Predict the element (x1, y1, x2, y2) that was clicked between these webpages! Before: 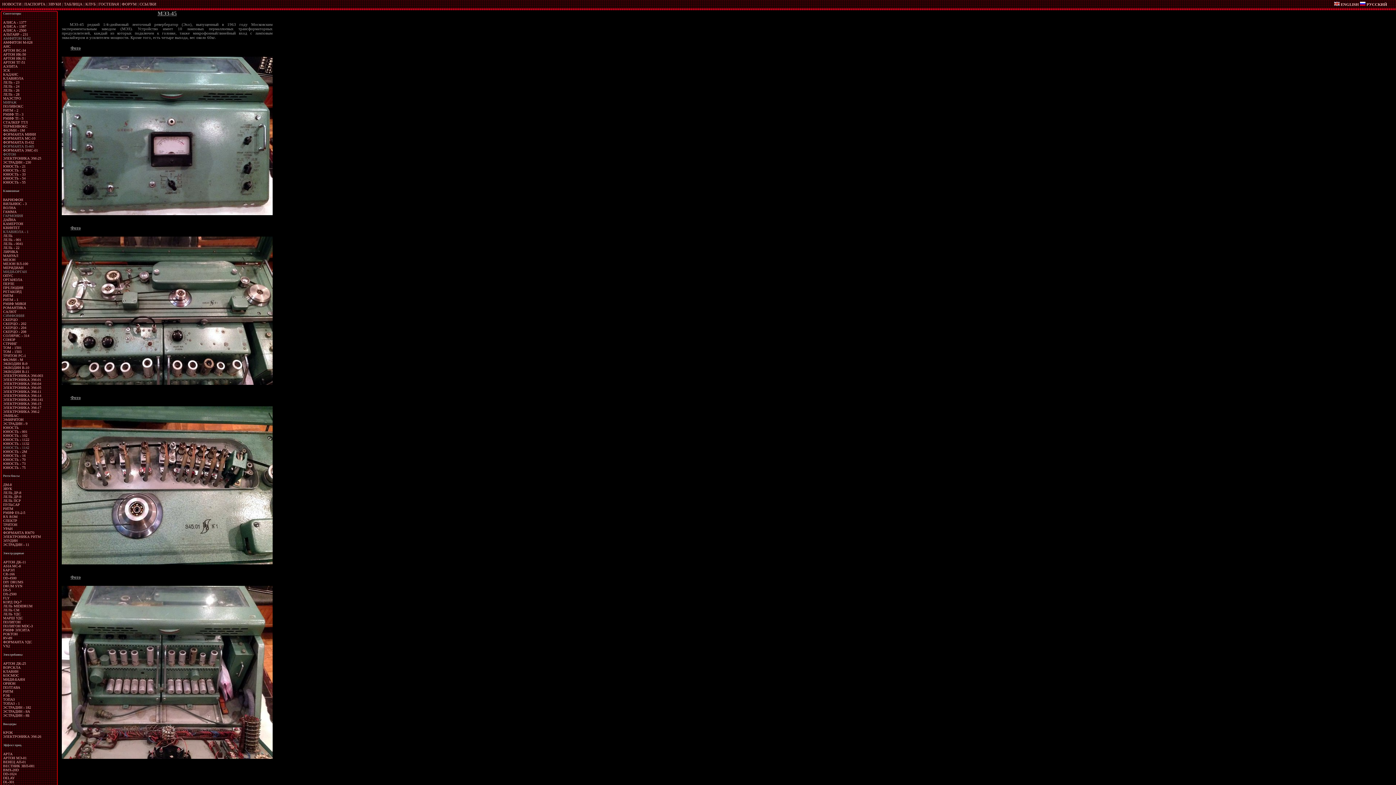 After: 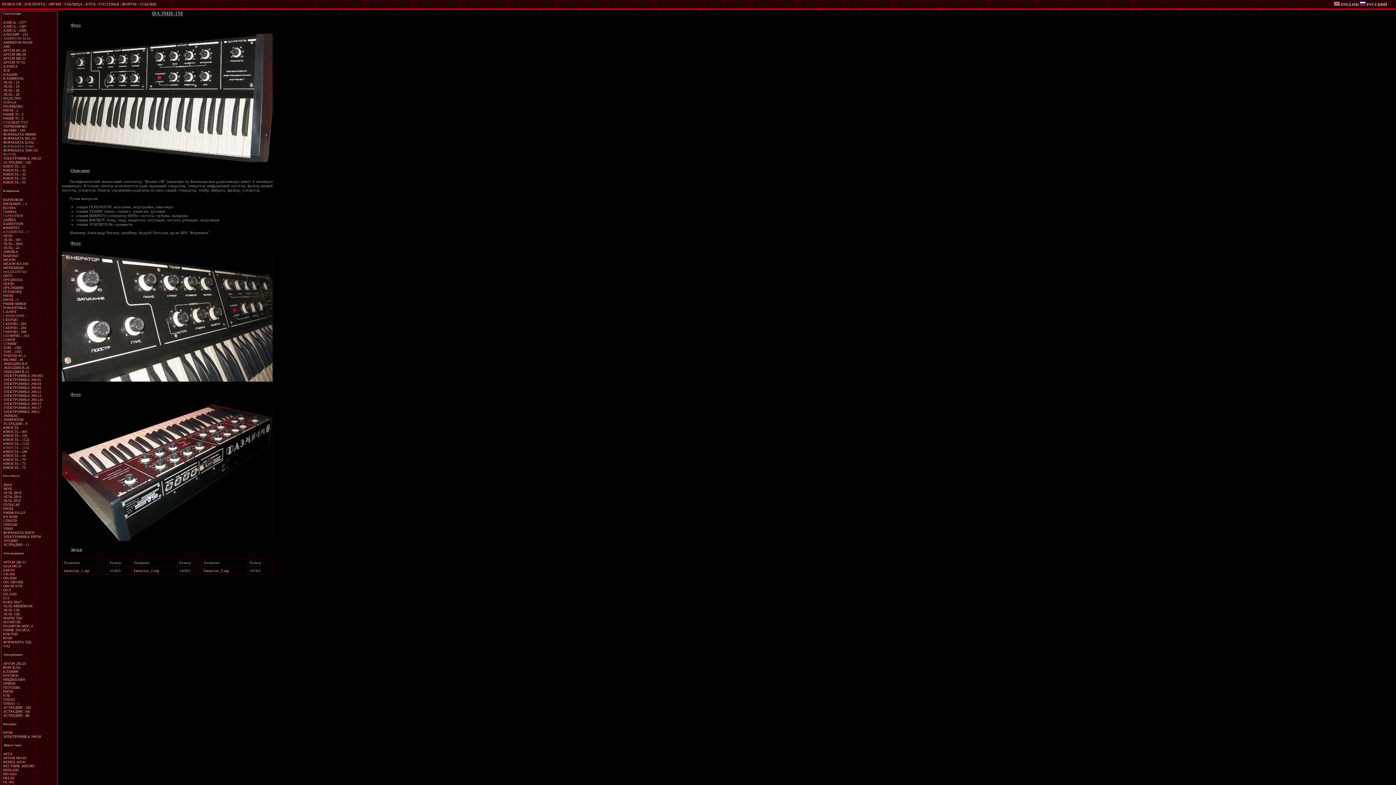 Action: label: ФАЭМИ - 1М bbox: (3, 128, 24, 132)